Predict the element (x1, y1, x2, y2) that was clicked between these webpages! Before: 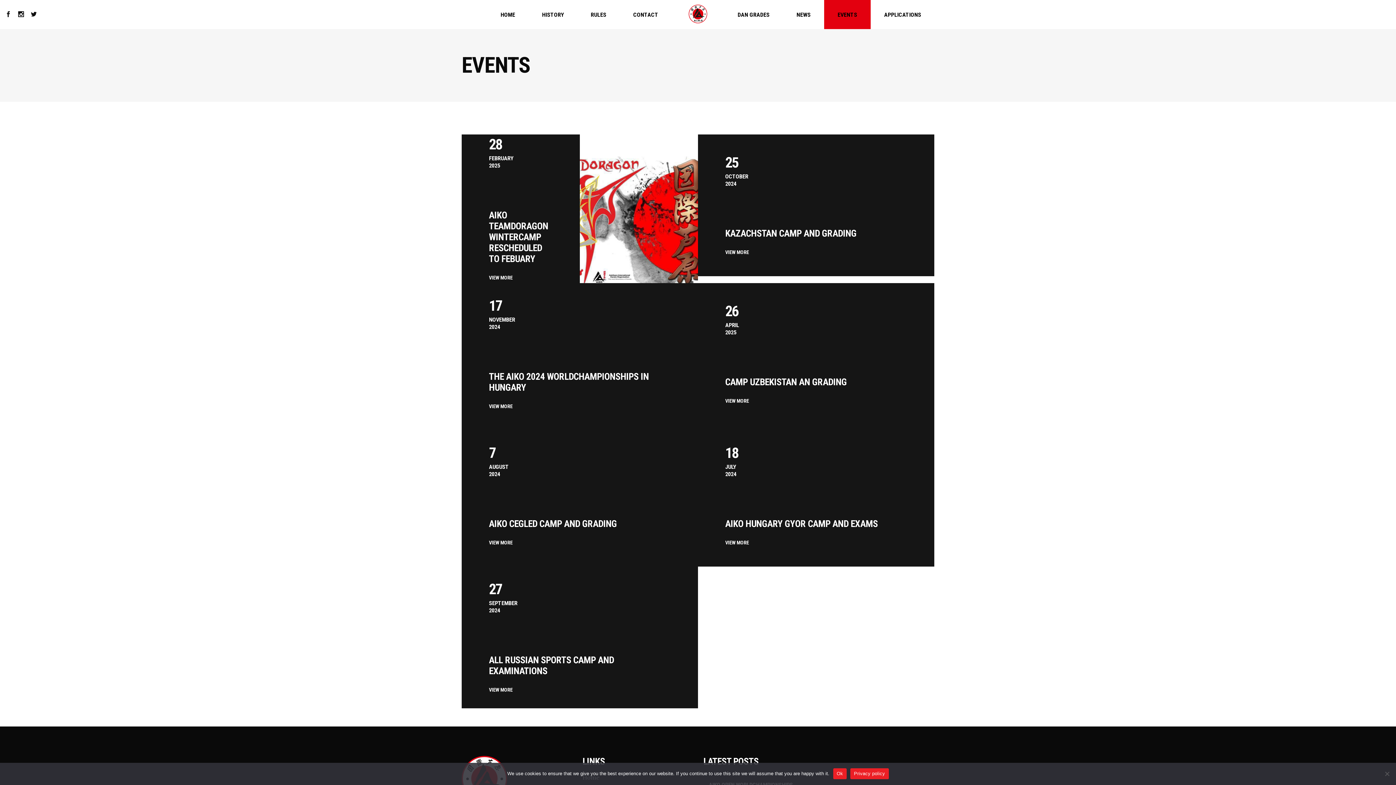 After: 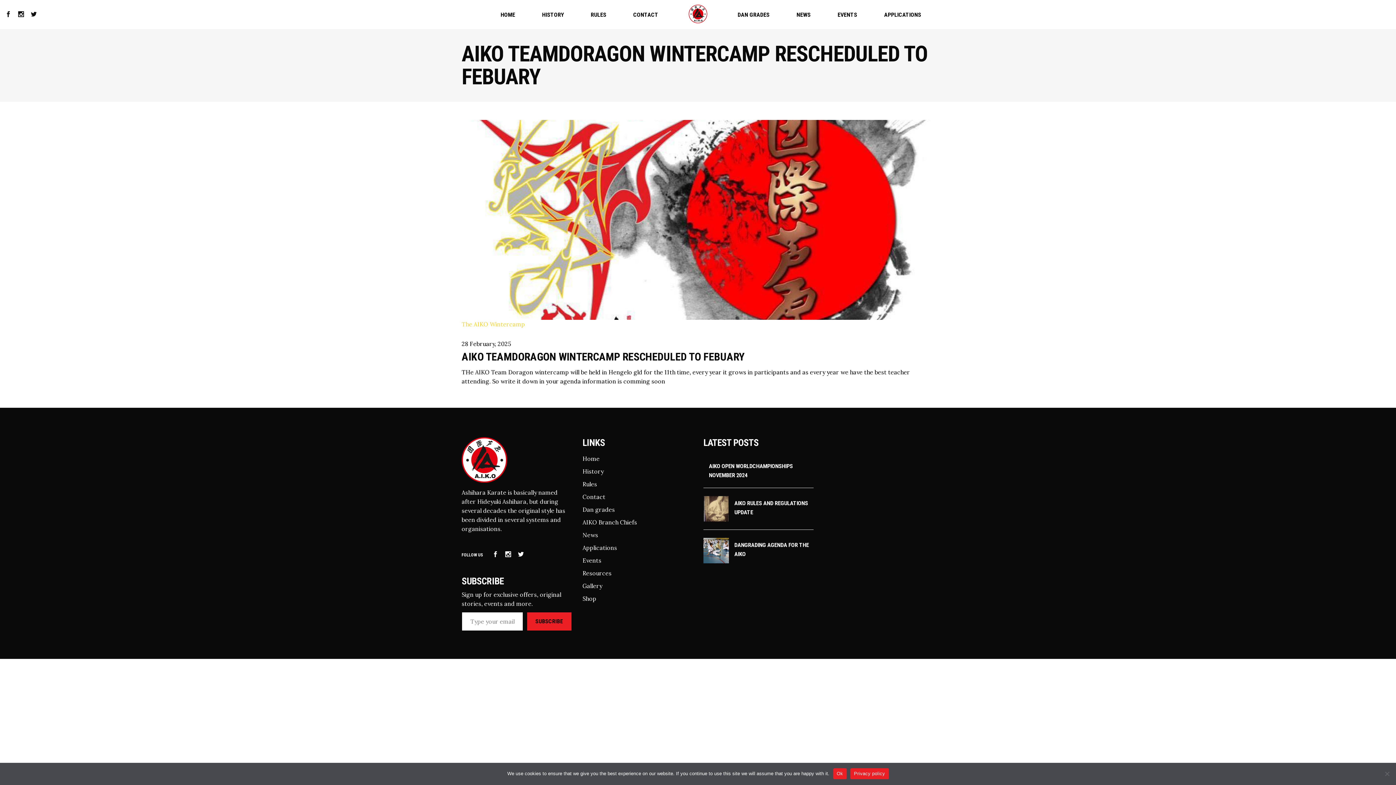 Action: bbox: (580, 134, 698, 311)